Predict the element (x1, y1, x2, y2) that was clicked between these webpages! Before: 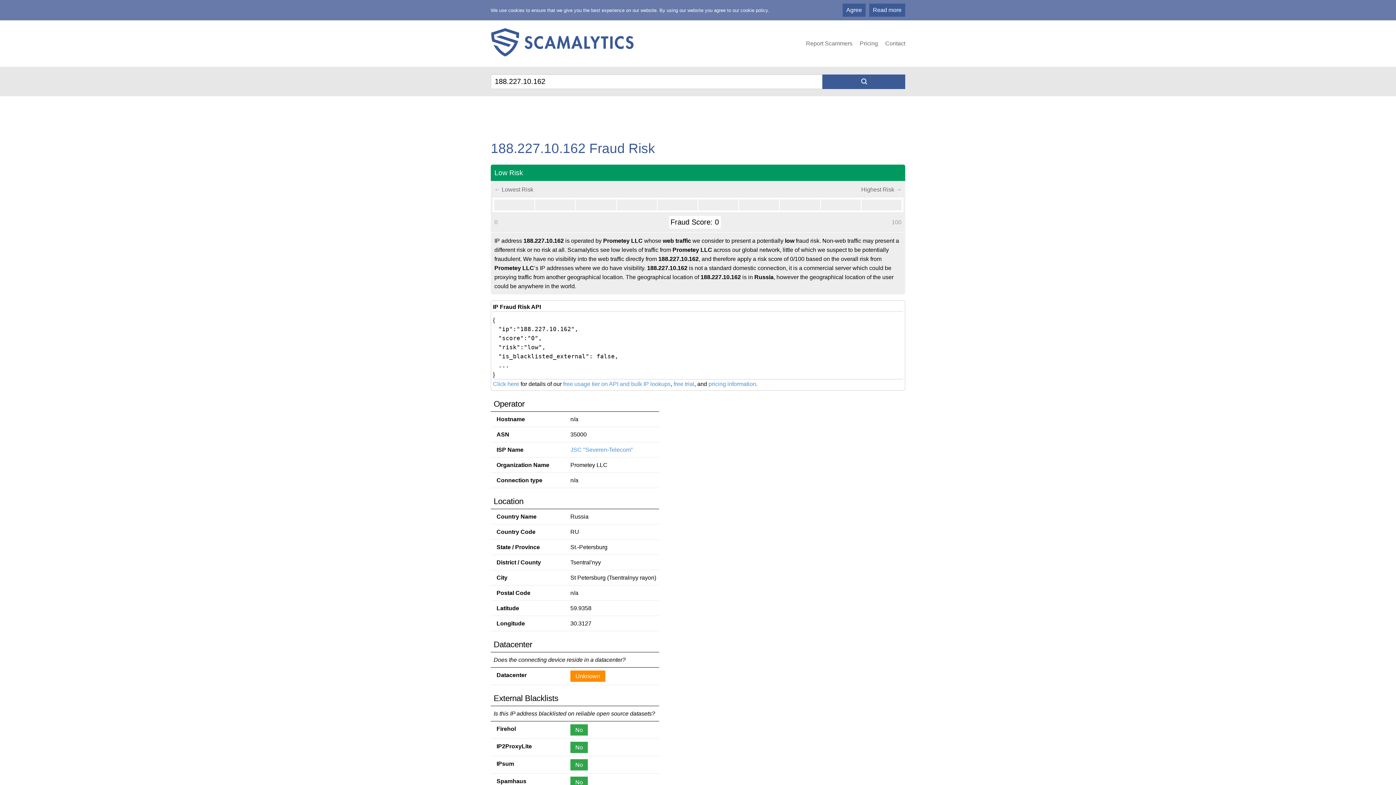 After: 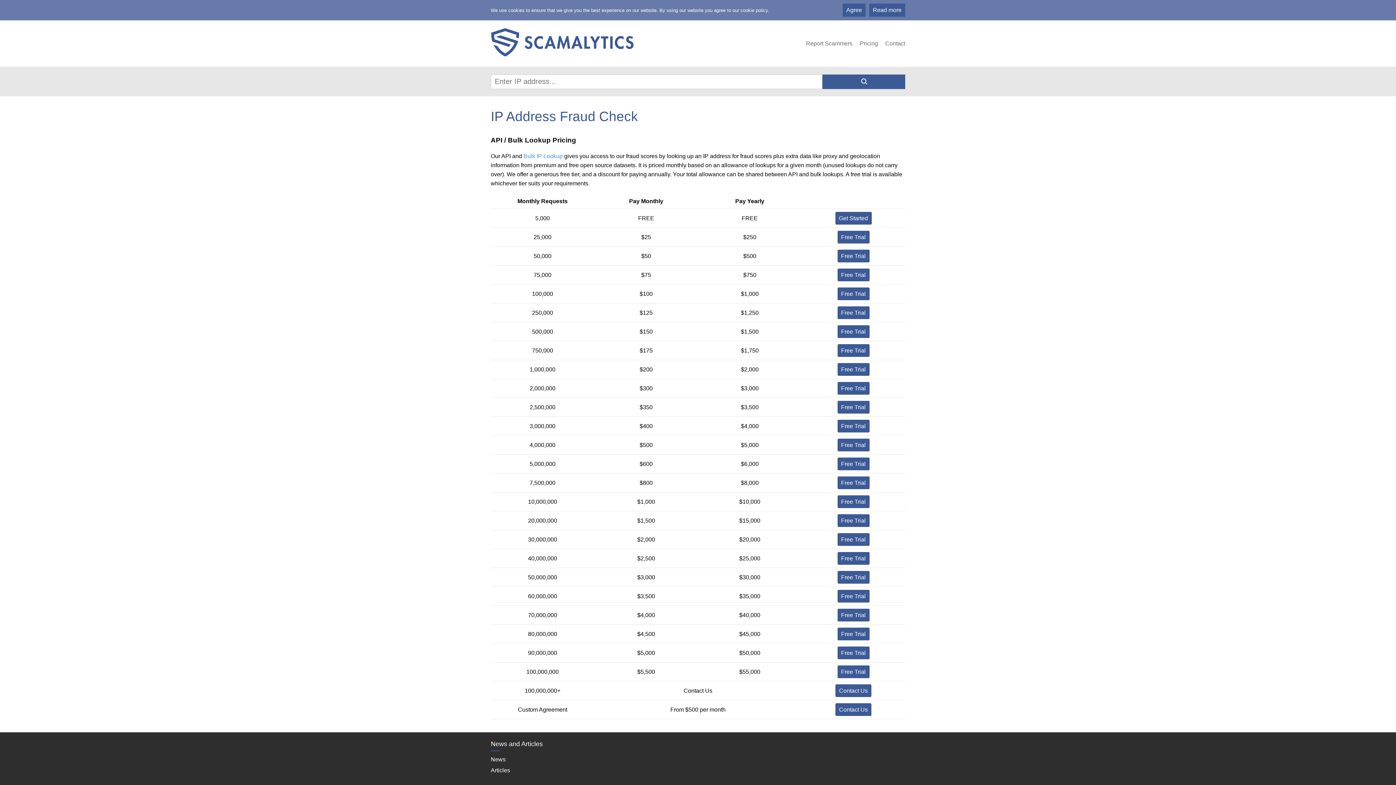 Action: bbox: (860, 40, 878, 46) label: Pricing